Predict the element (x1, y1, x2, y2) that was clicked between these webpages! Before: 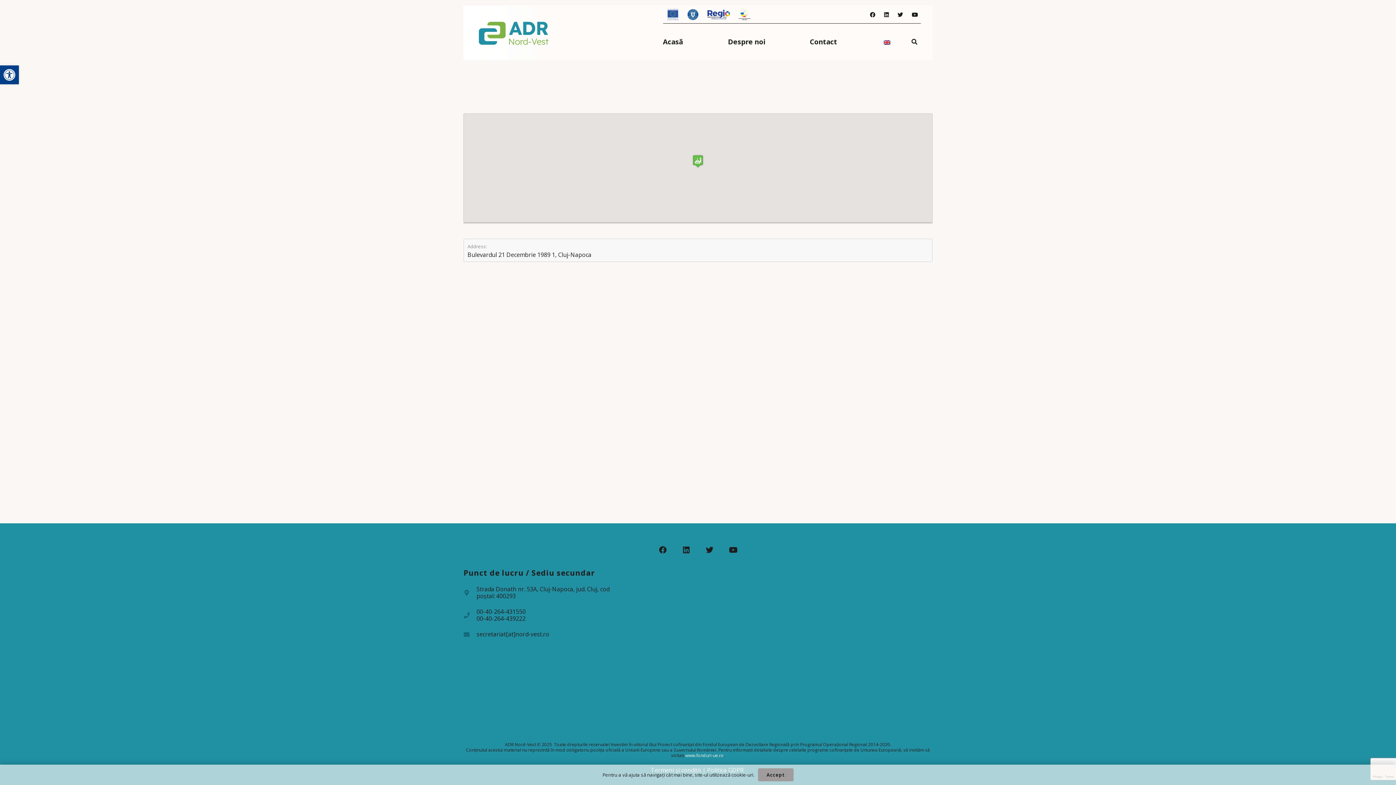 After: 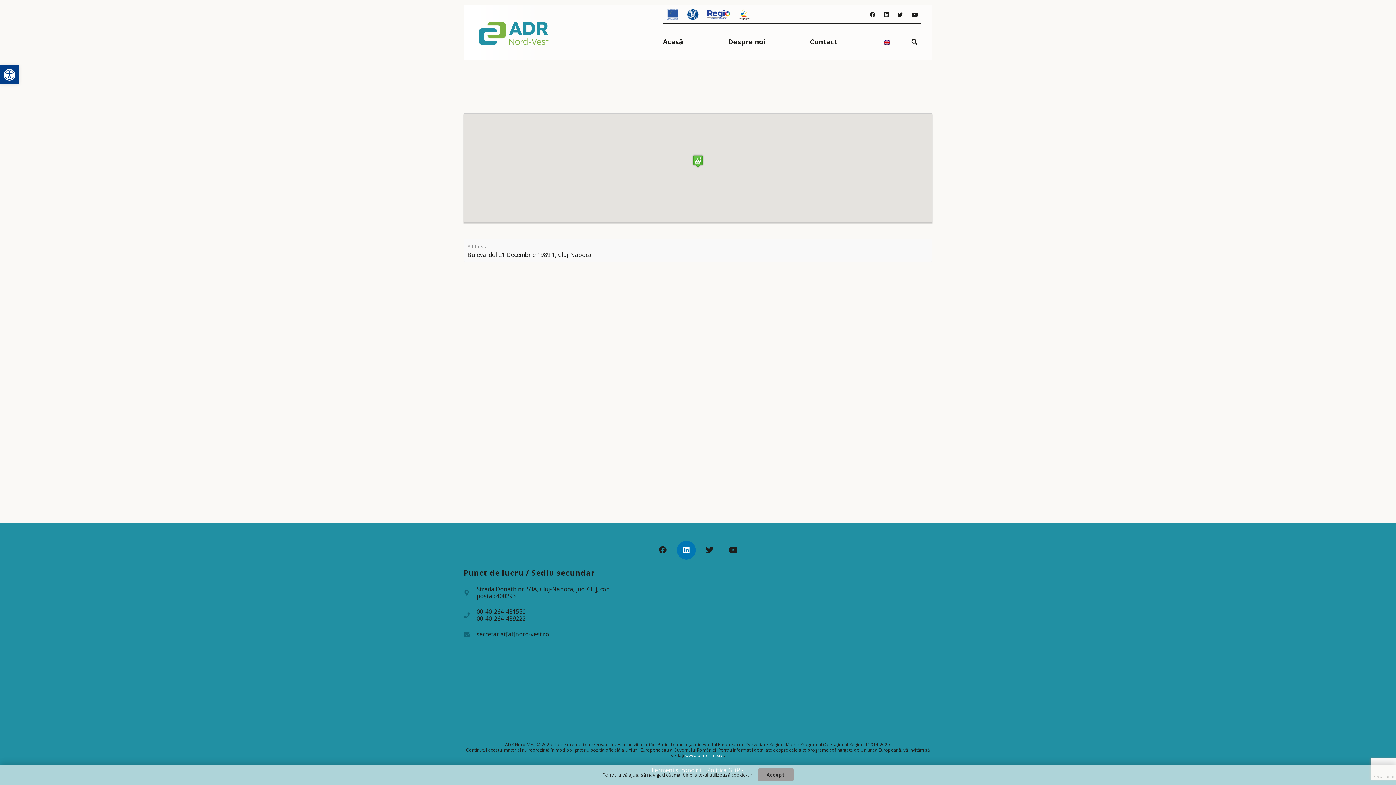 Action: bbox: (677, 541, 695, 560) label: LinkedIn